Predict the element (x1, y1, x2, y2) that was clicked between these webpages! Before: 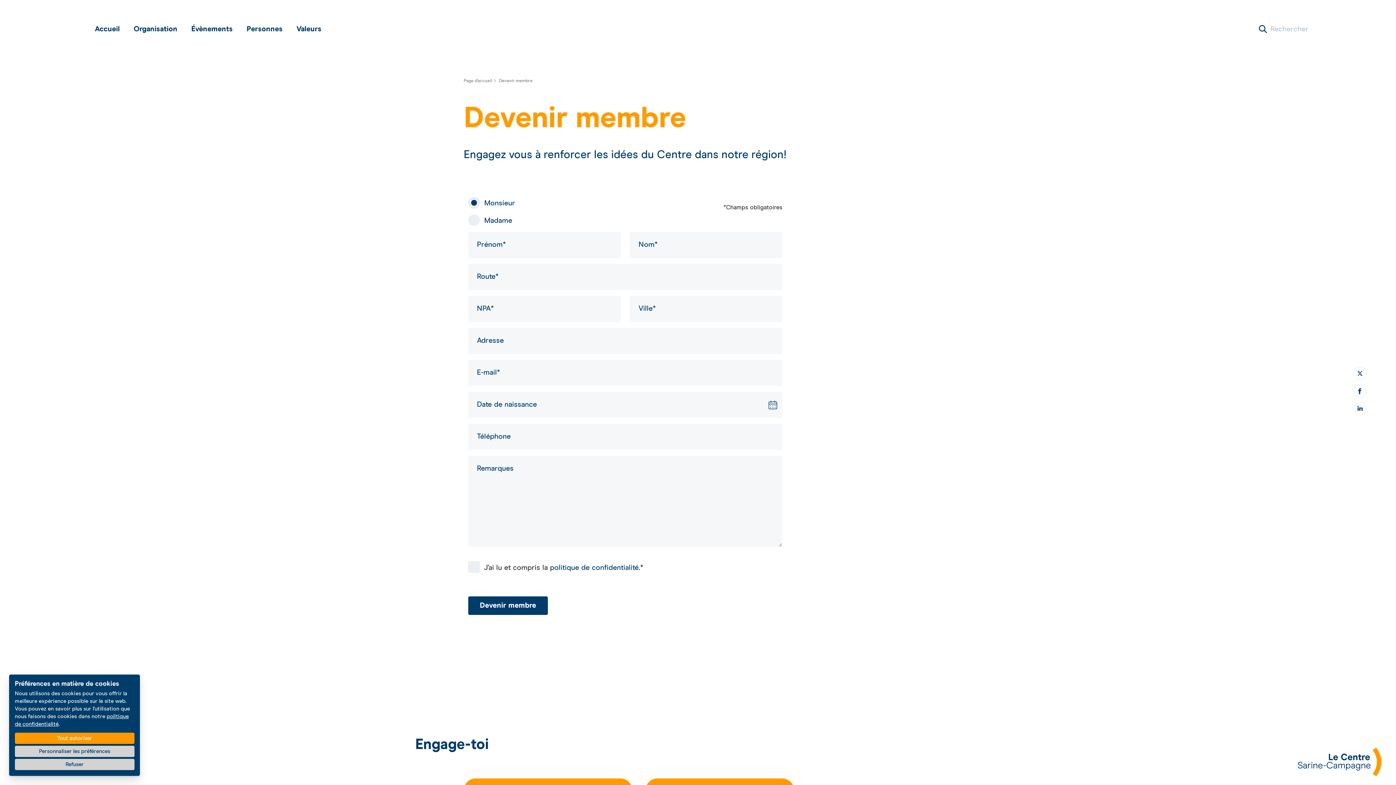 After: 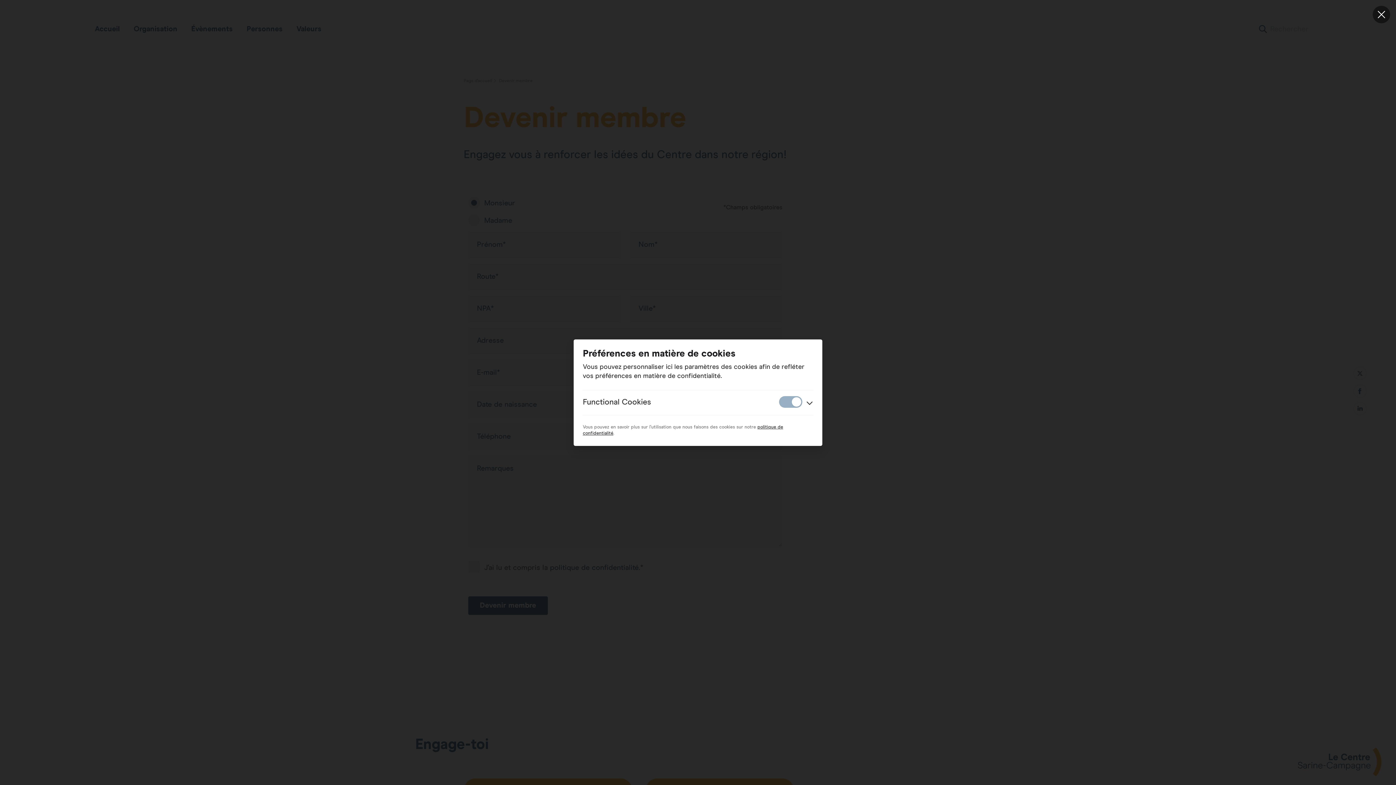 Action: bbox: (14, 746, 134, 757) label: Personnaliser les préférences